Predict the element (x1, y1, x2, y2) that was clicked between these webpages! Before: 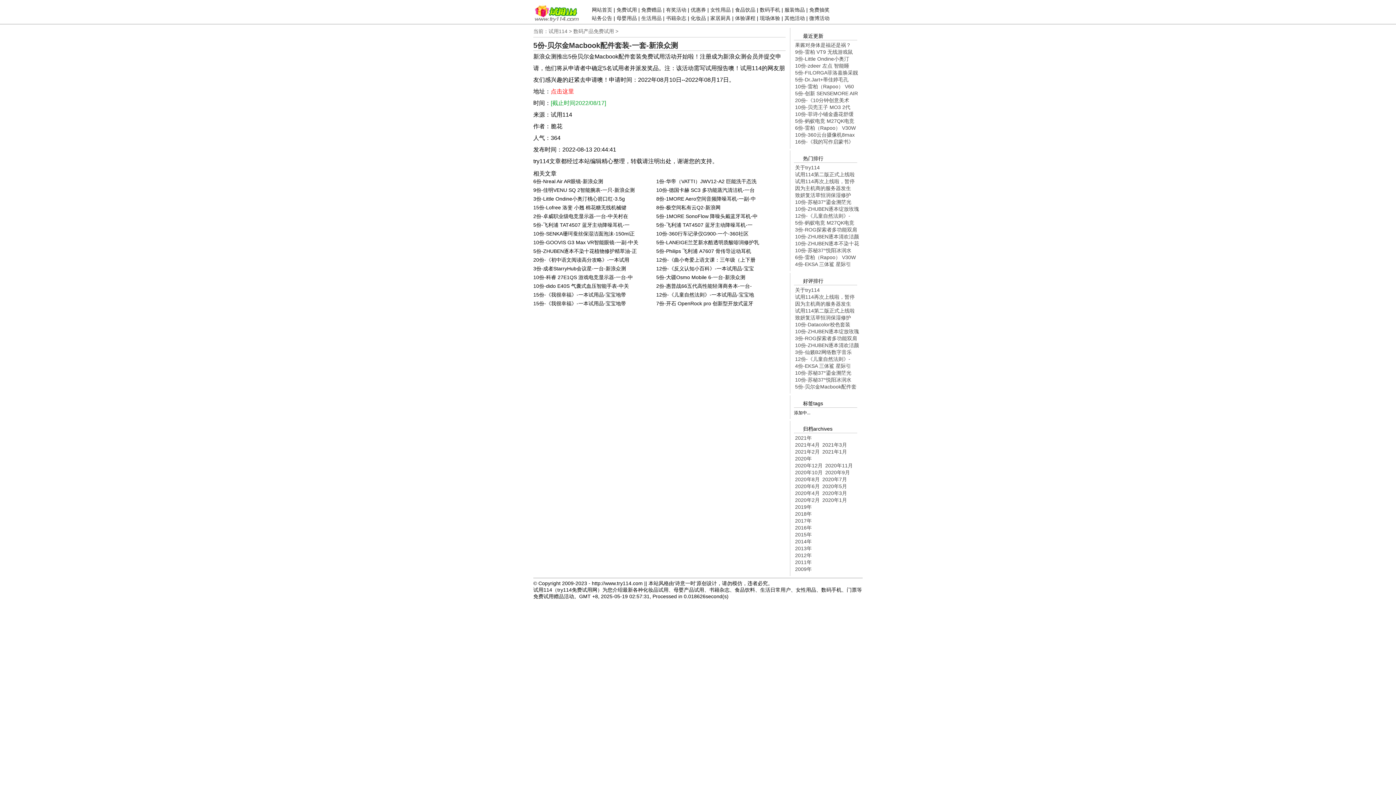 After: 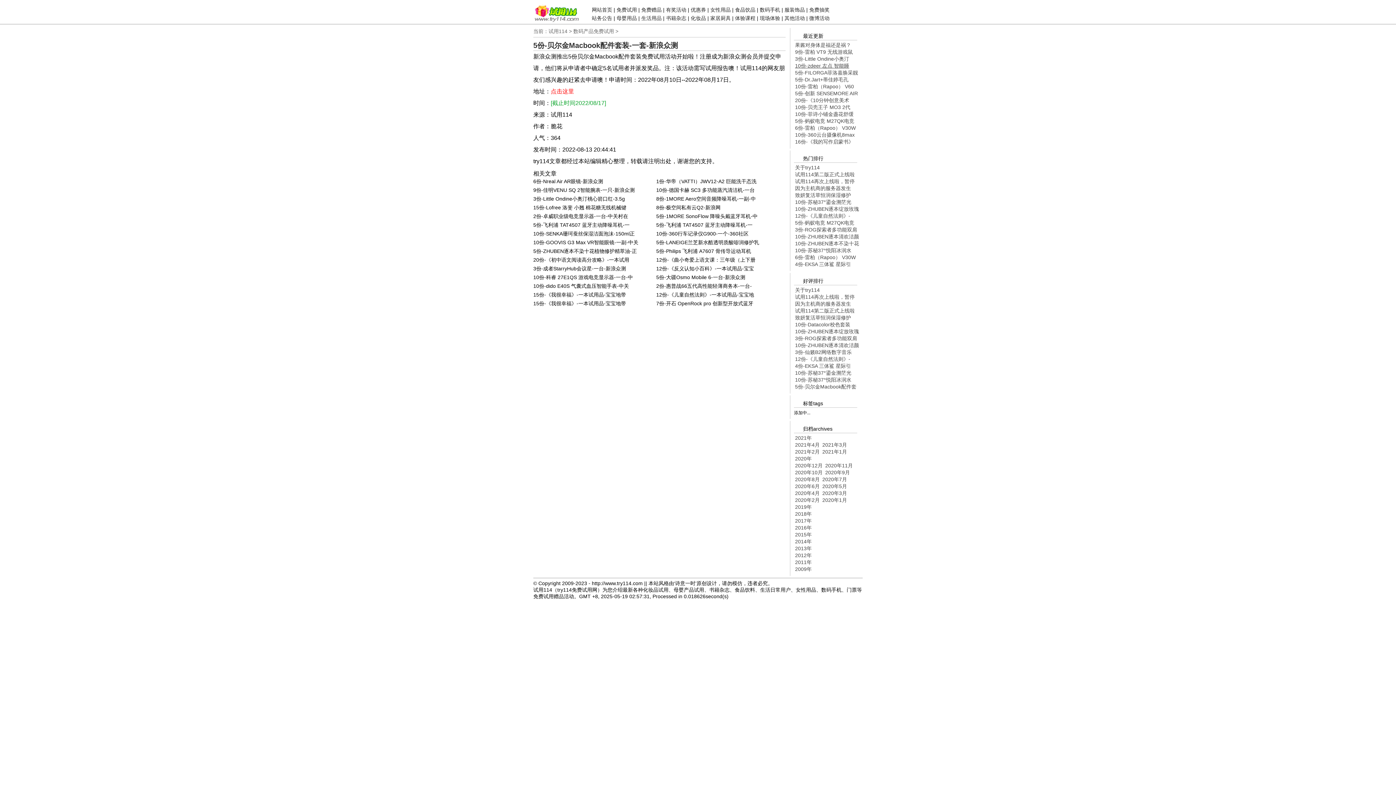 Action: label: 10份-zdeer 左点 智能睡 bbox: (794, 62, 849, 68)